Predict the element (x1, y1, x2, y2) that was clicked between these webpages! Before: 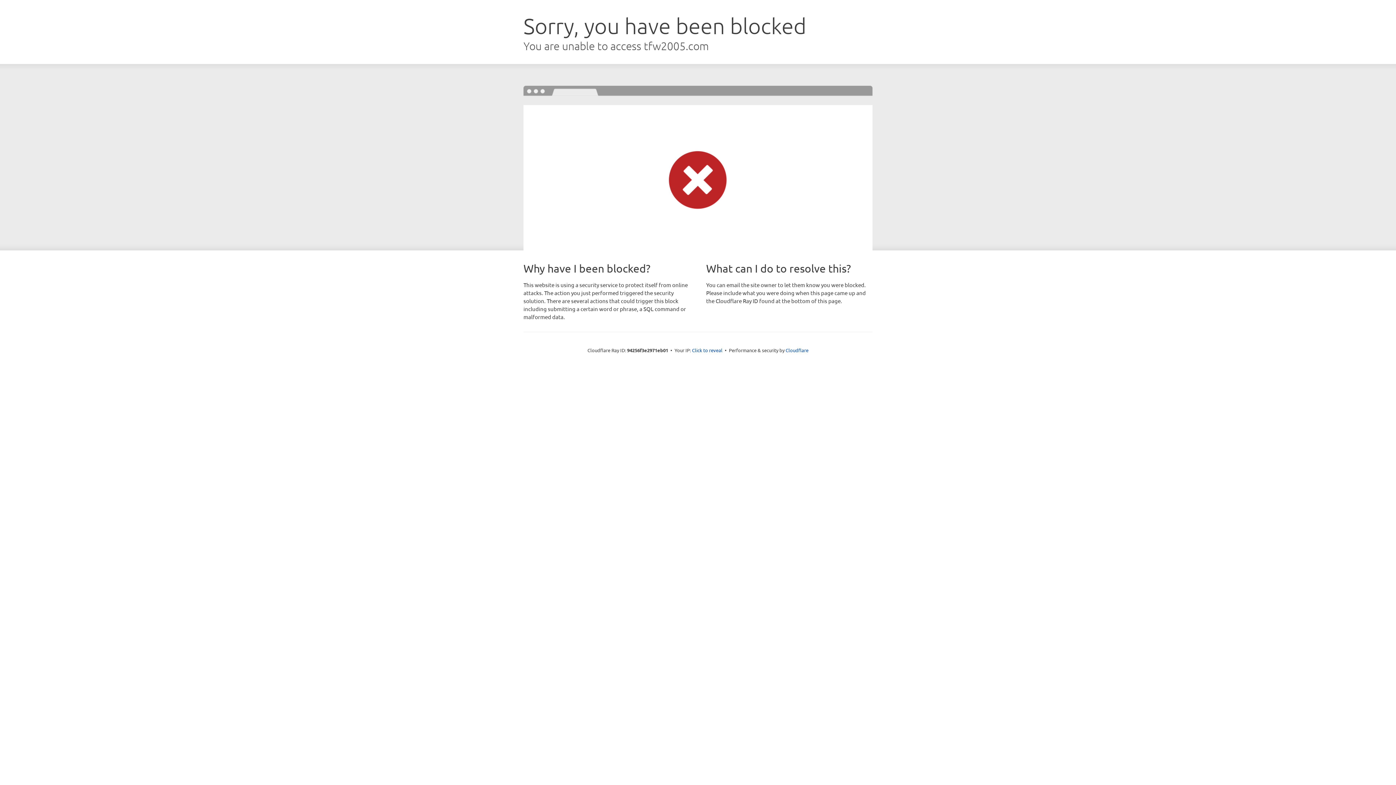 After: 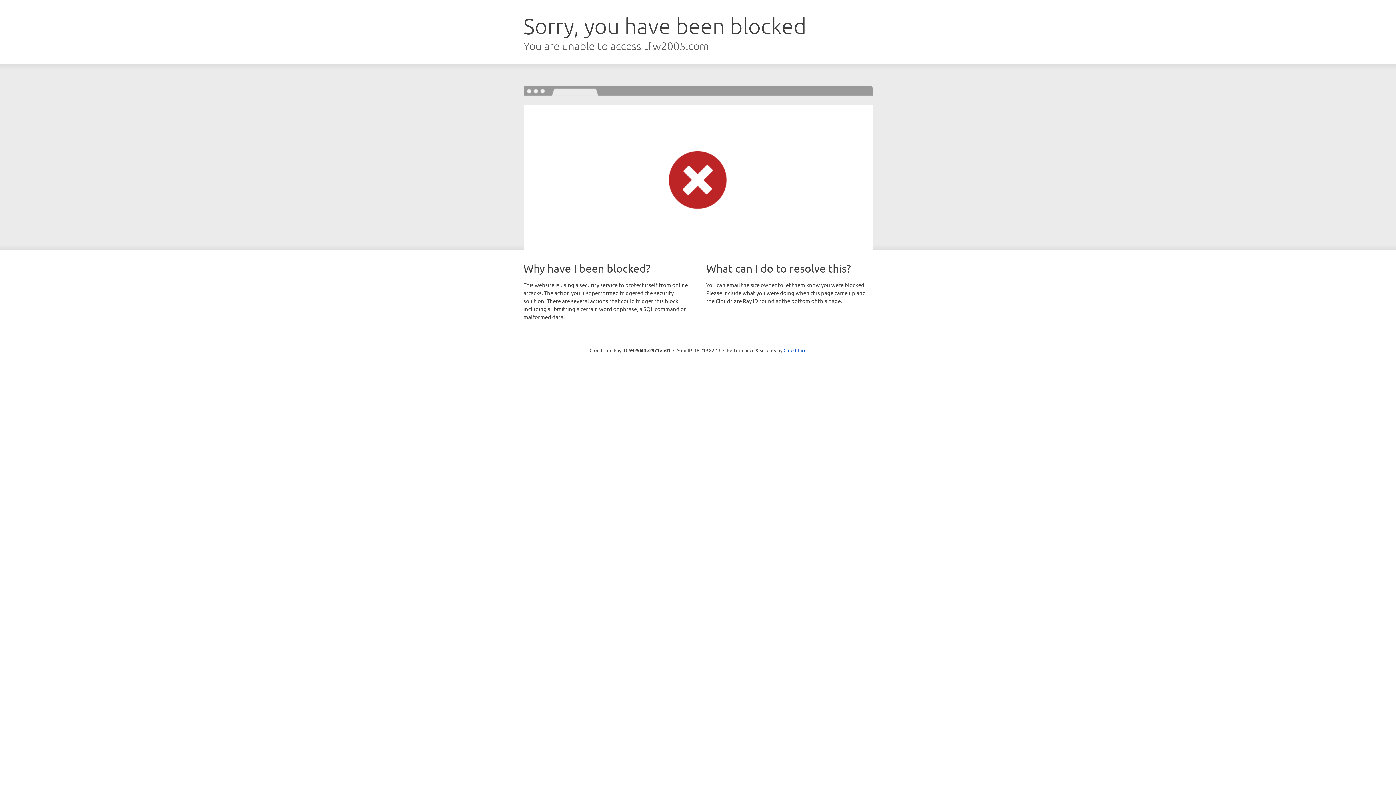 Action: label: Click to reveal bbox: (692, 346, 722, 353)